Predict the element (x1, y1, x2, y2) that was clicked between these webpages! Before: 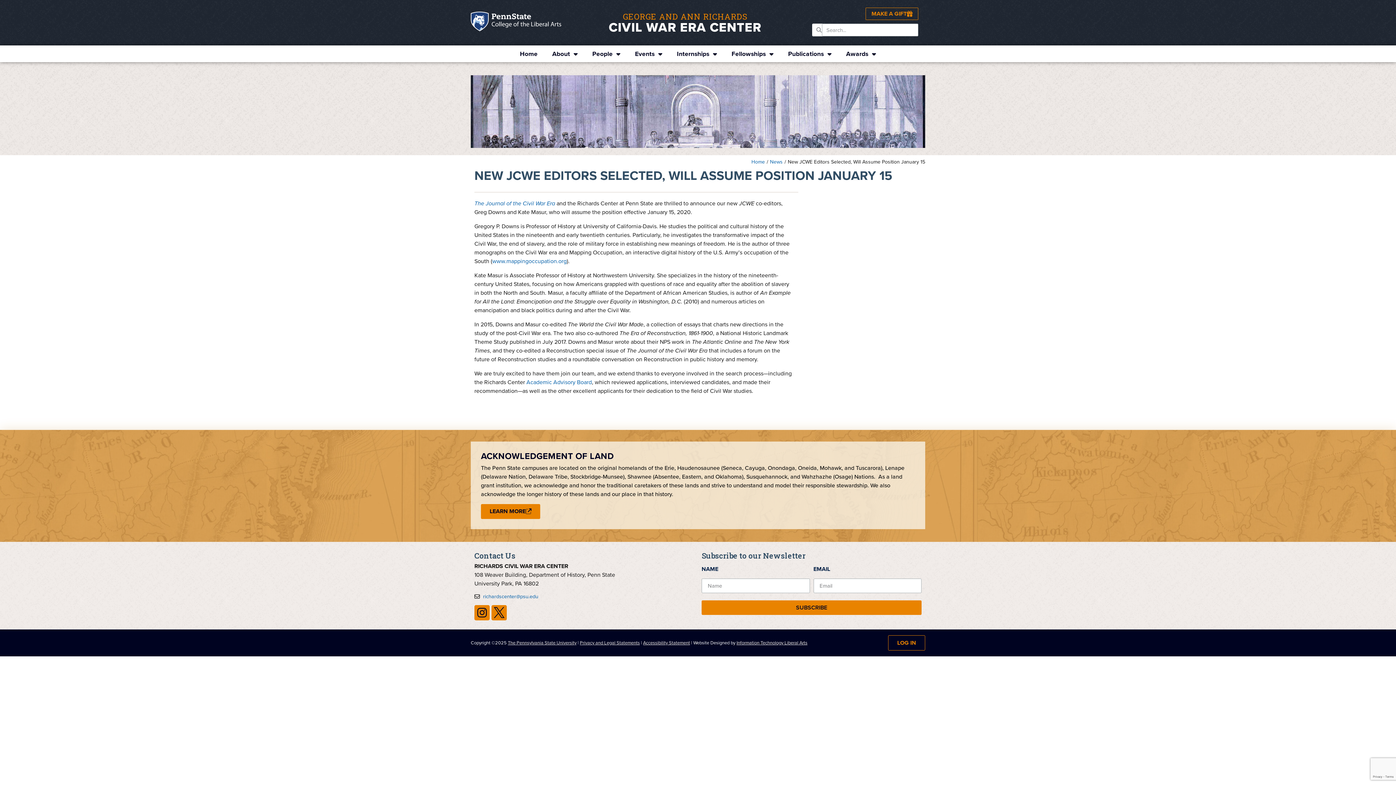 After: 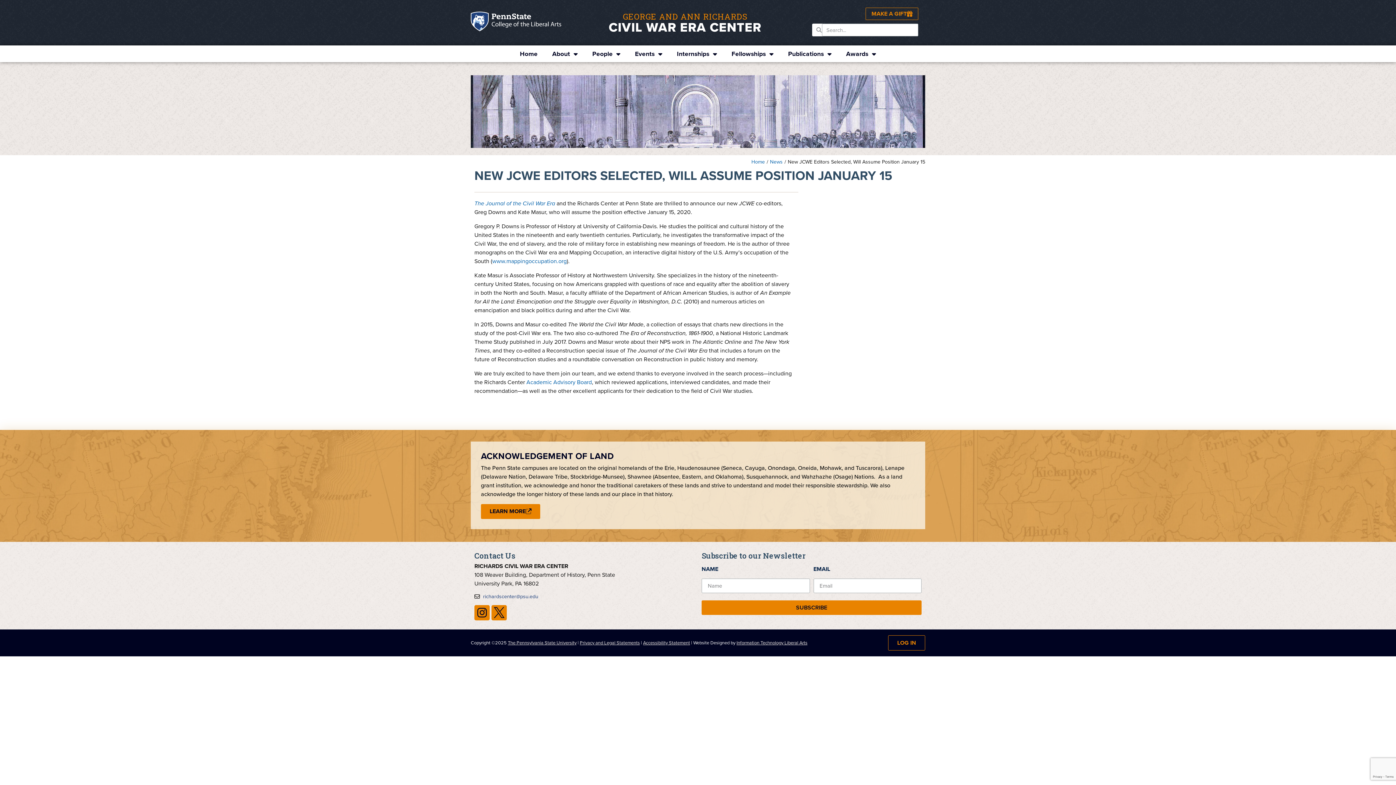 Action: label: richardscenter@psu.edu bbox: (474, 593, 538, 600)